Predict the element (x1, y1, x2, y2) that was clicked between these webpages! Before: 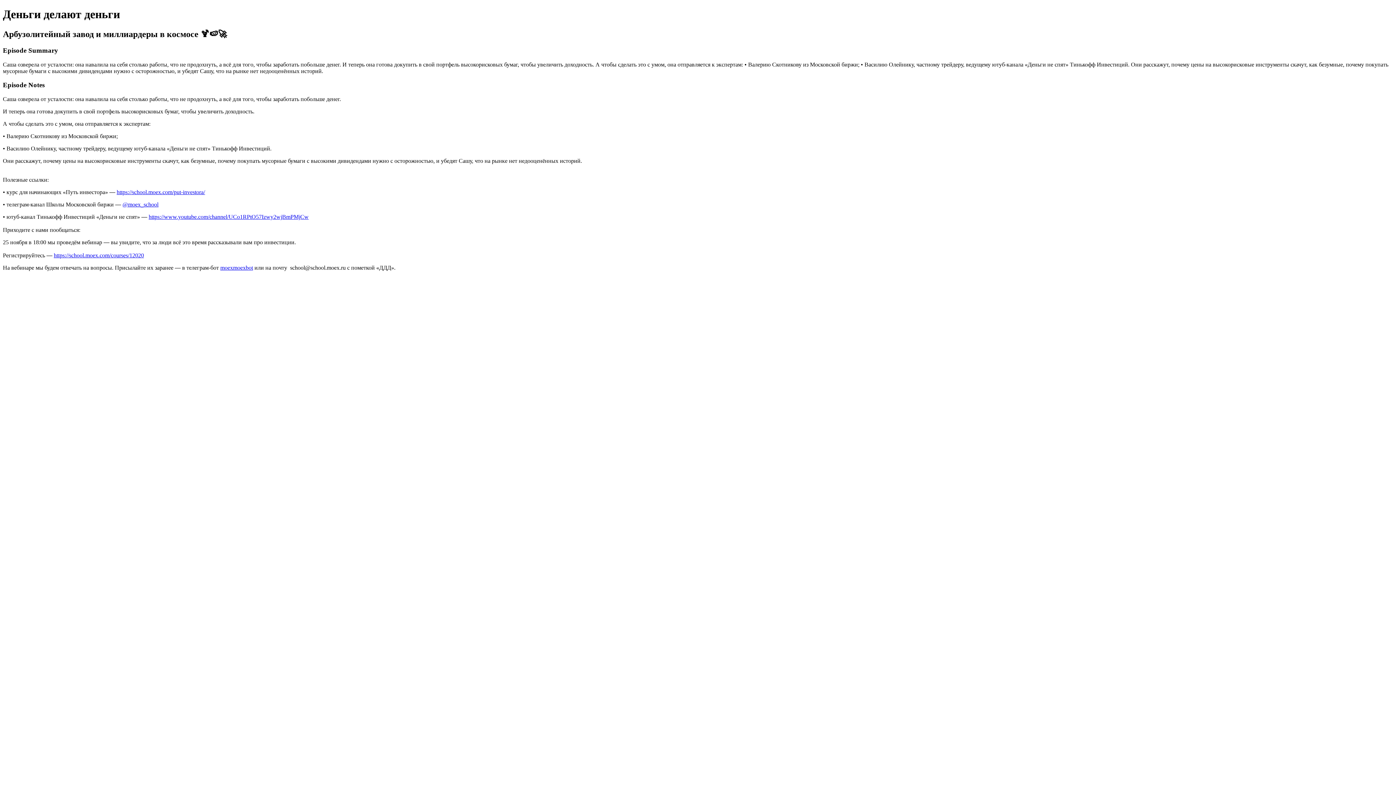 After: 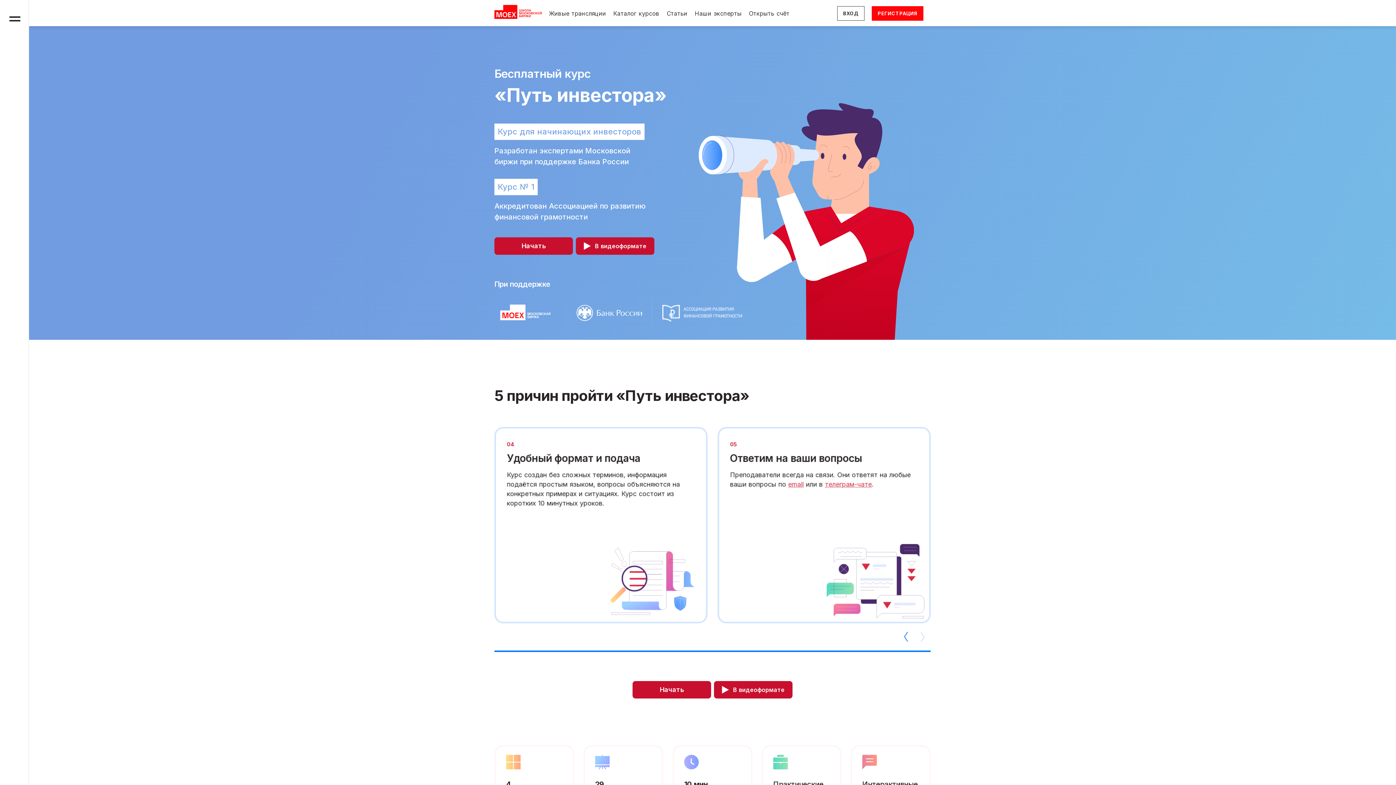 Action: label: https://school.moex.com/put-investora/ bbox: (116, 189, 205, 195)